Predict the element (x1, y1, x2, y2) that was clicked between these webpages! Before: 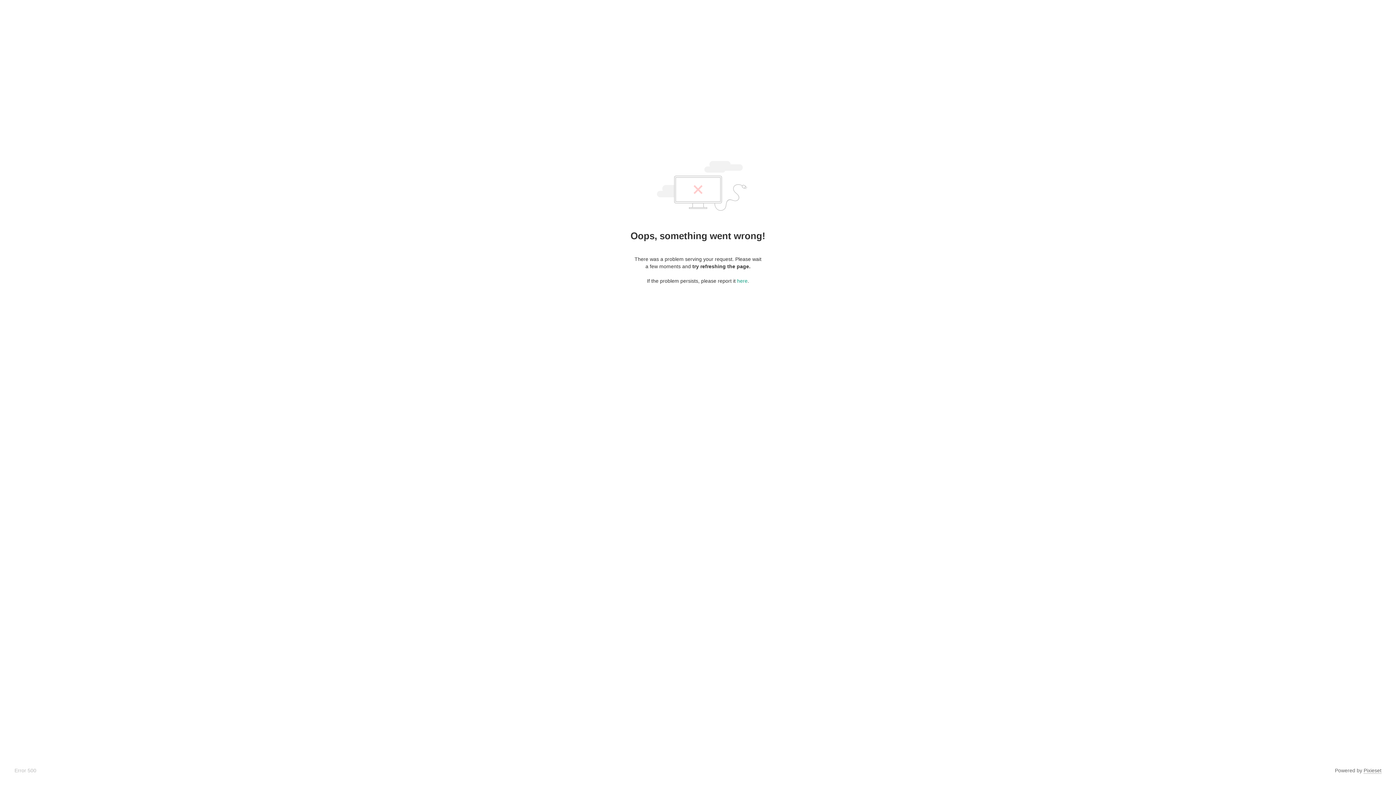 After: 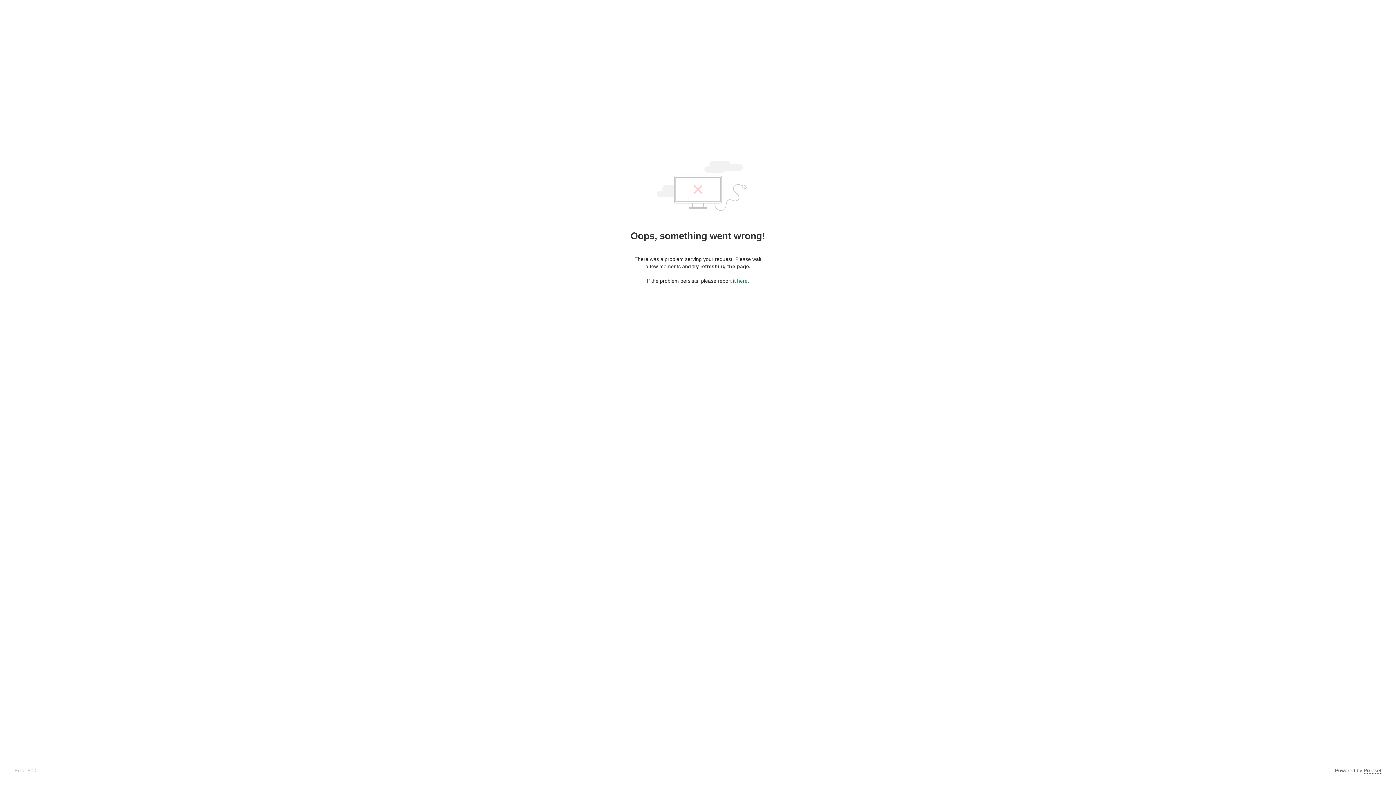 Action: label: here bbox: (737, 278, 747, 284)